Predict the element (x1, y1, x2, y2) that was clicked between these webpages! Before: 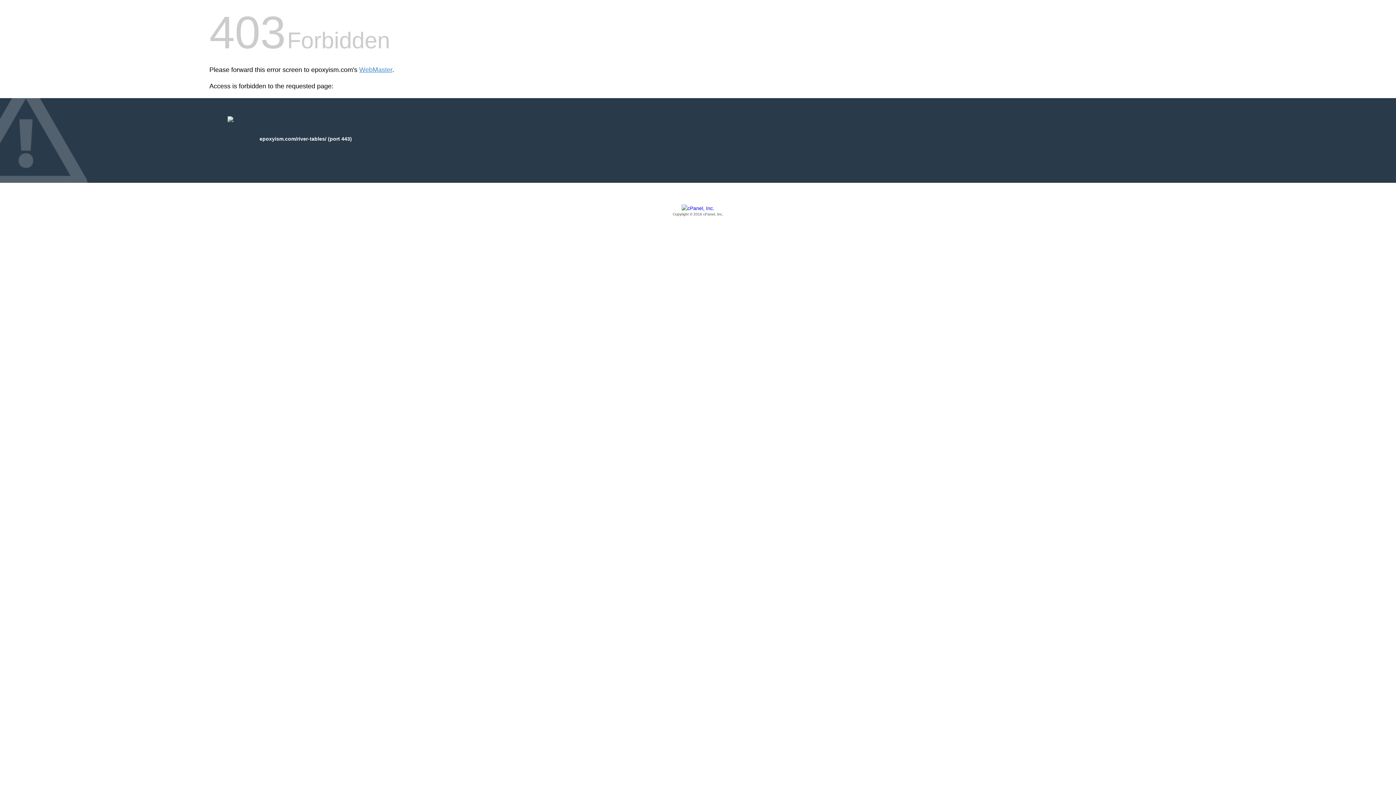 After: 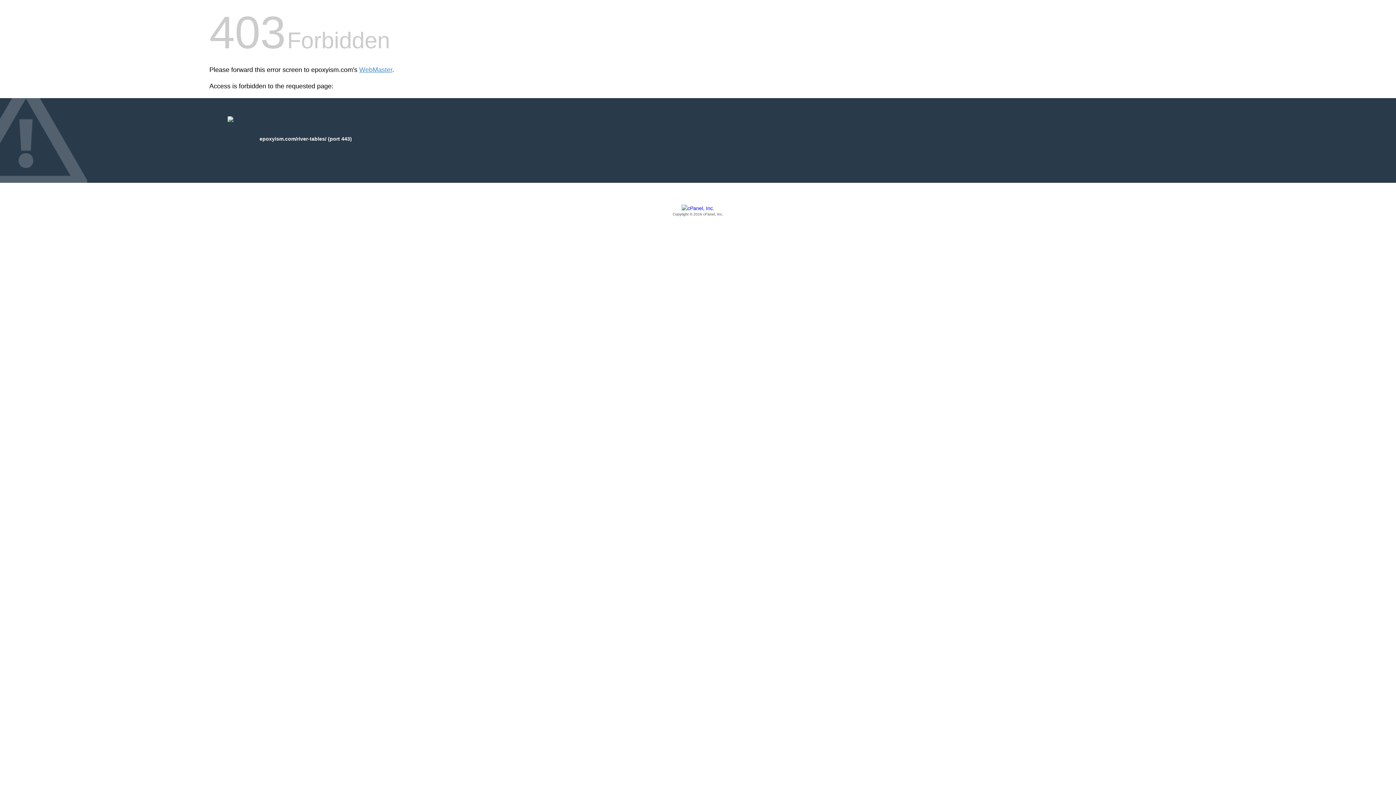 Action: label: Copyright © 2016 cPanel, Inc. bbox: (209, 205, 1186, 217)